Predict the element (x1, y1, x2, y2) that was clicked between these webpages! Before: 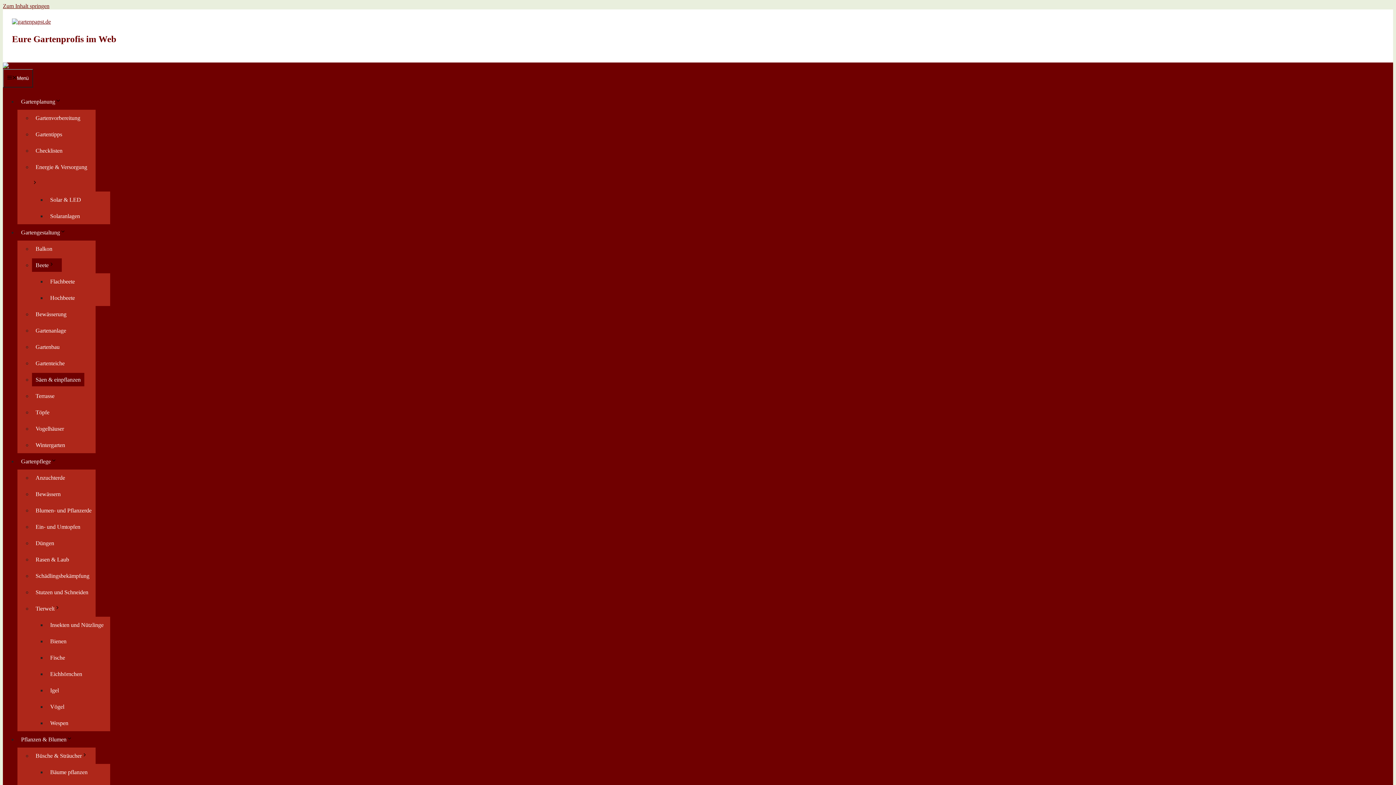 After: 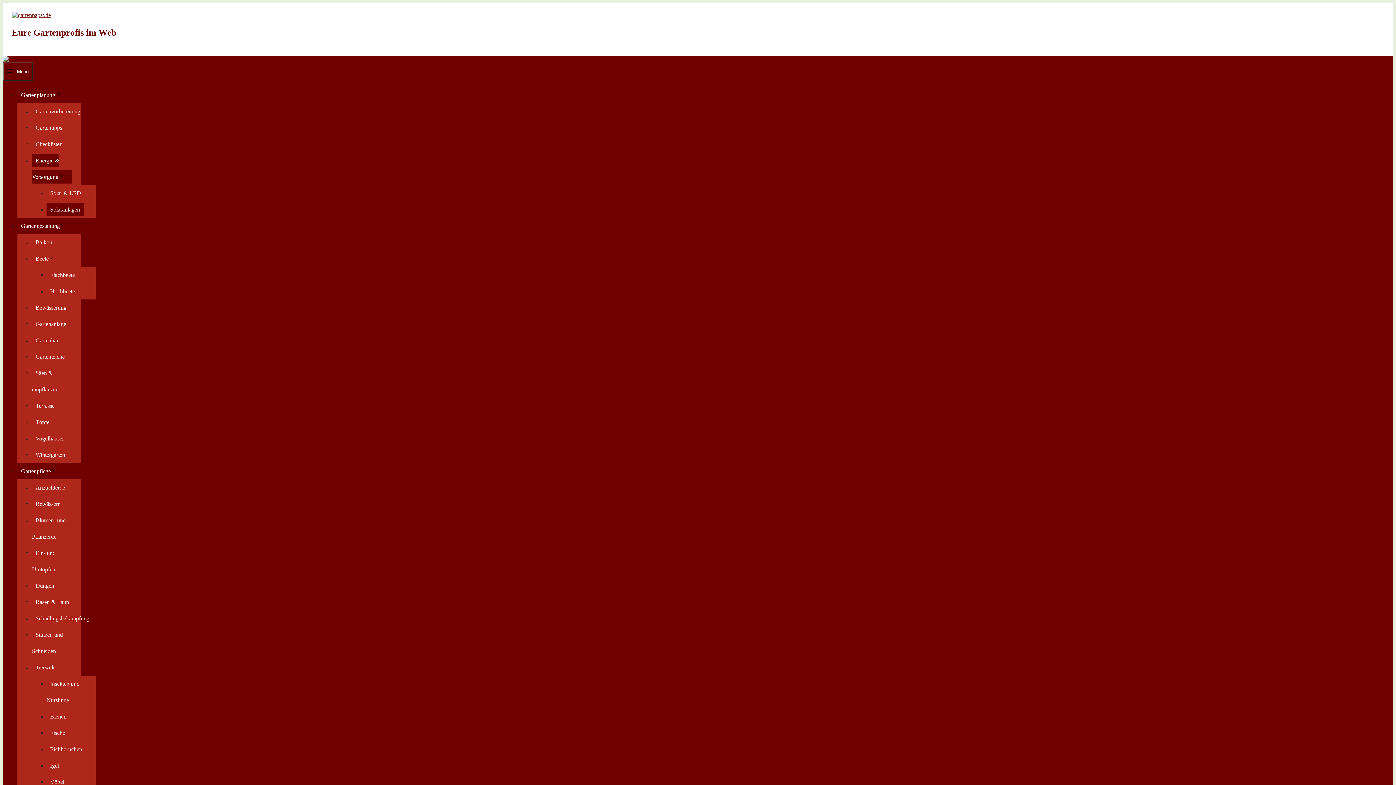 Action: label: Solaranlagen bbox: (46, 209, 83, 222)